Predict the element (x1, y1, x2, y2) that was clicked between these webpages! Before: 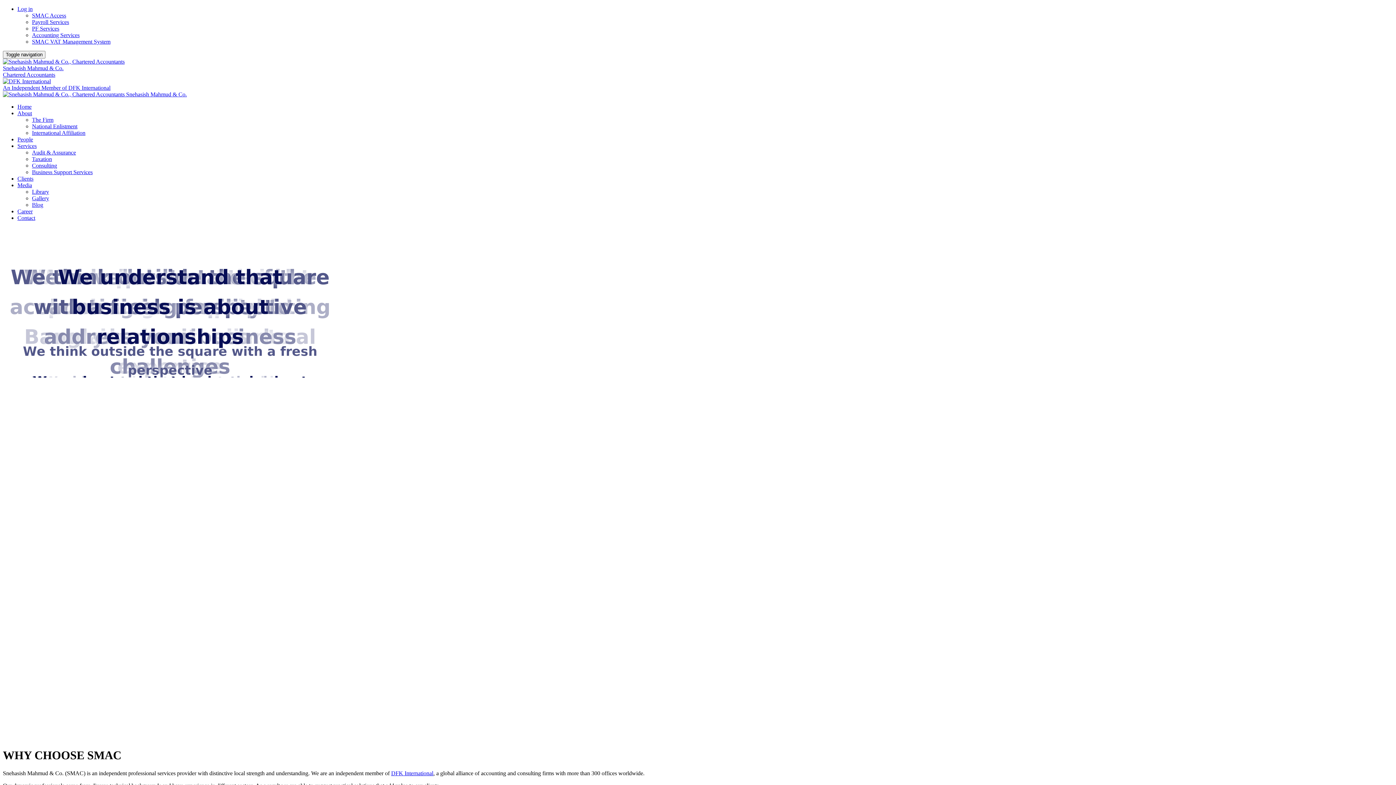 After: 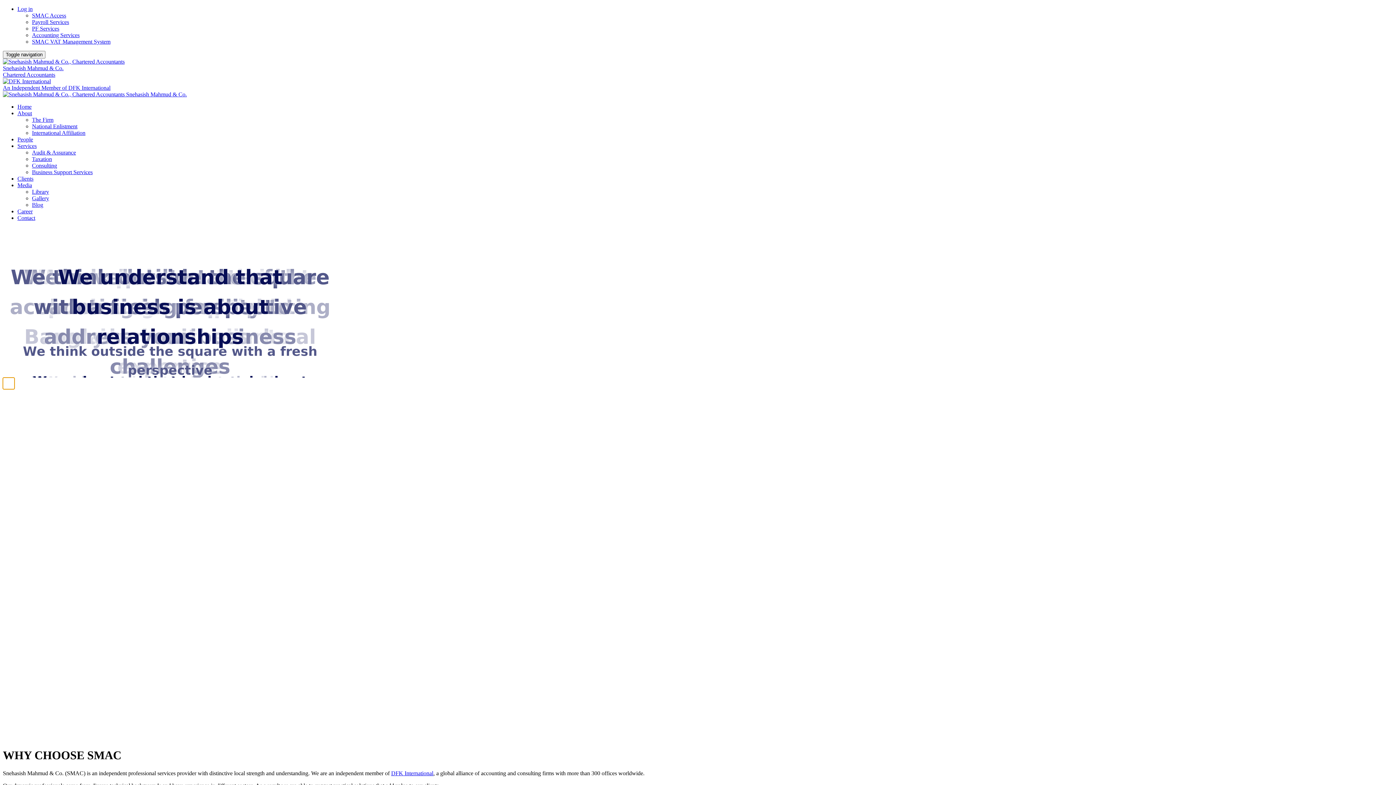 Action: label: Next slide bbox: (2, 377, 14, 389)